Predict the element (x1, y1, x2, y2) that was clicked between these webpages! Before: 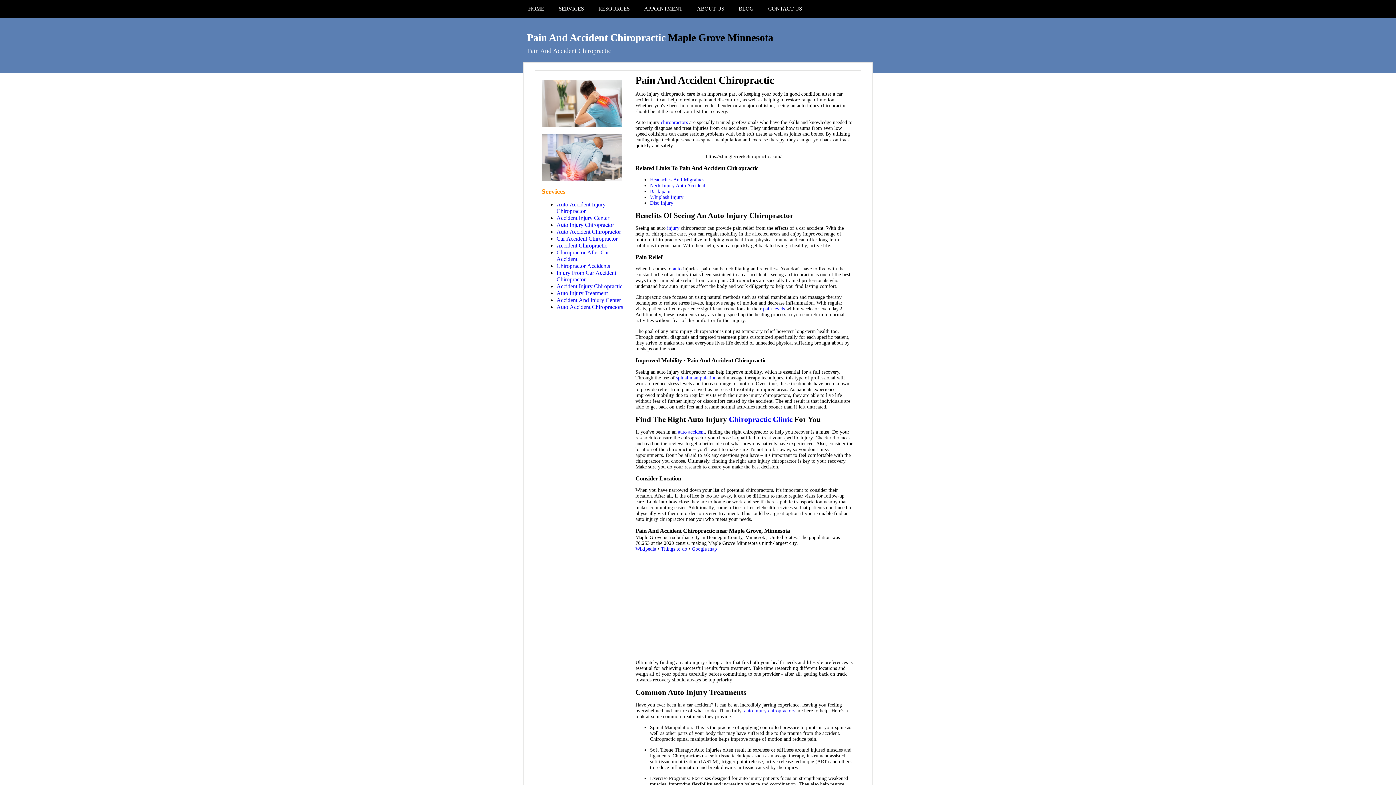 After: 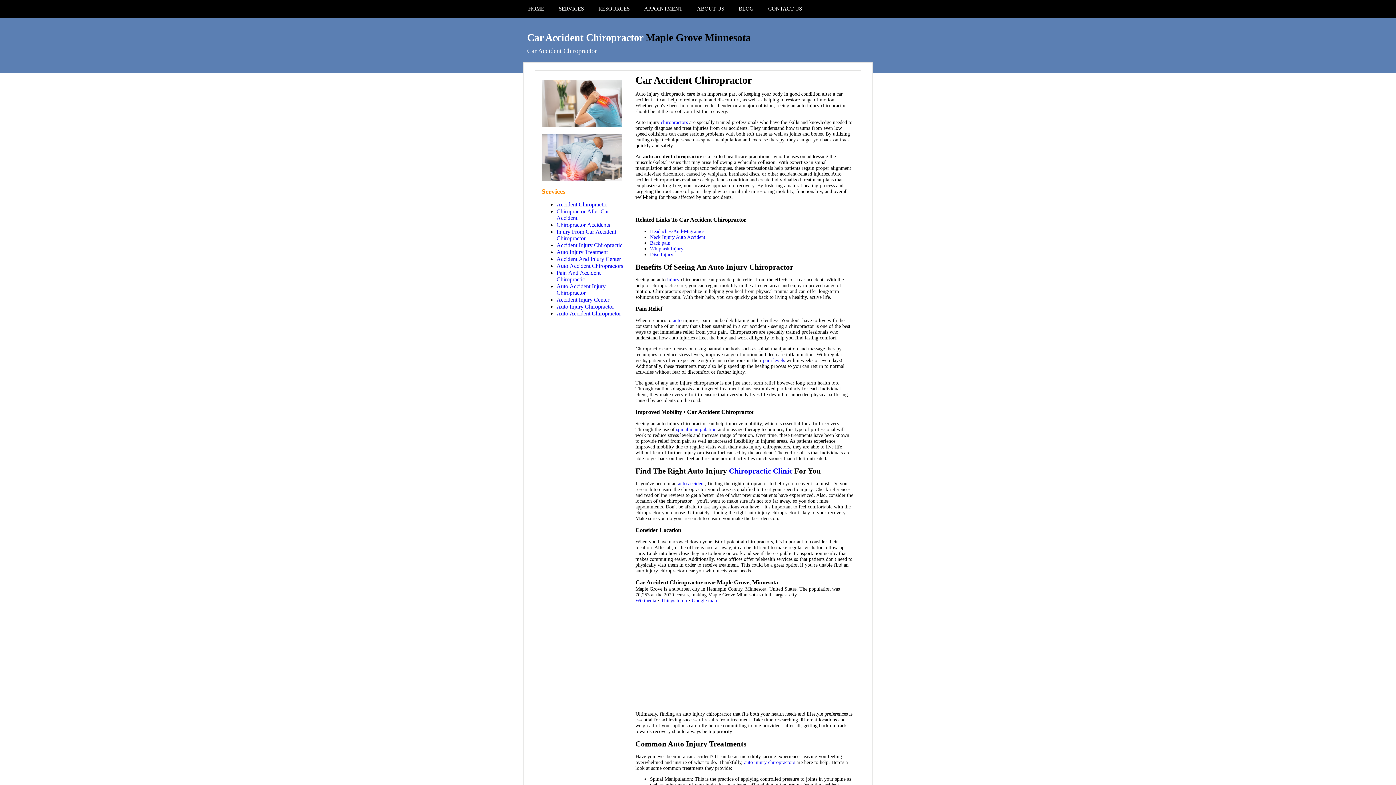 Action: bbox: (556, 235, 617, 241) label: Car Accident Chiropractor